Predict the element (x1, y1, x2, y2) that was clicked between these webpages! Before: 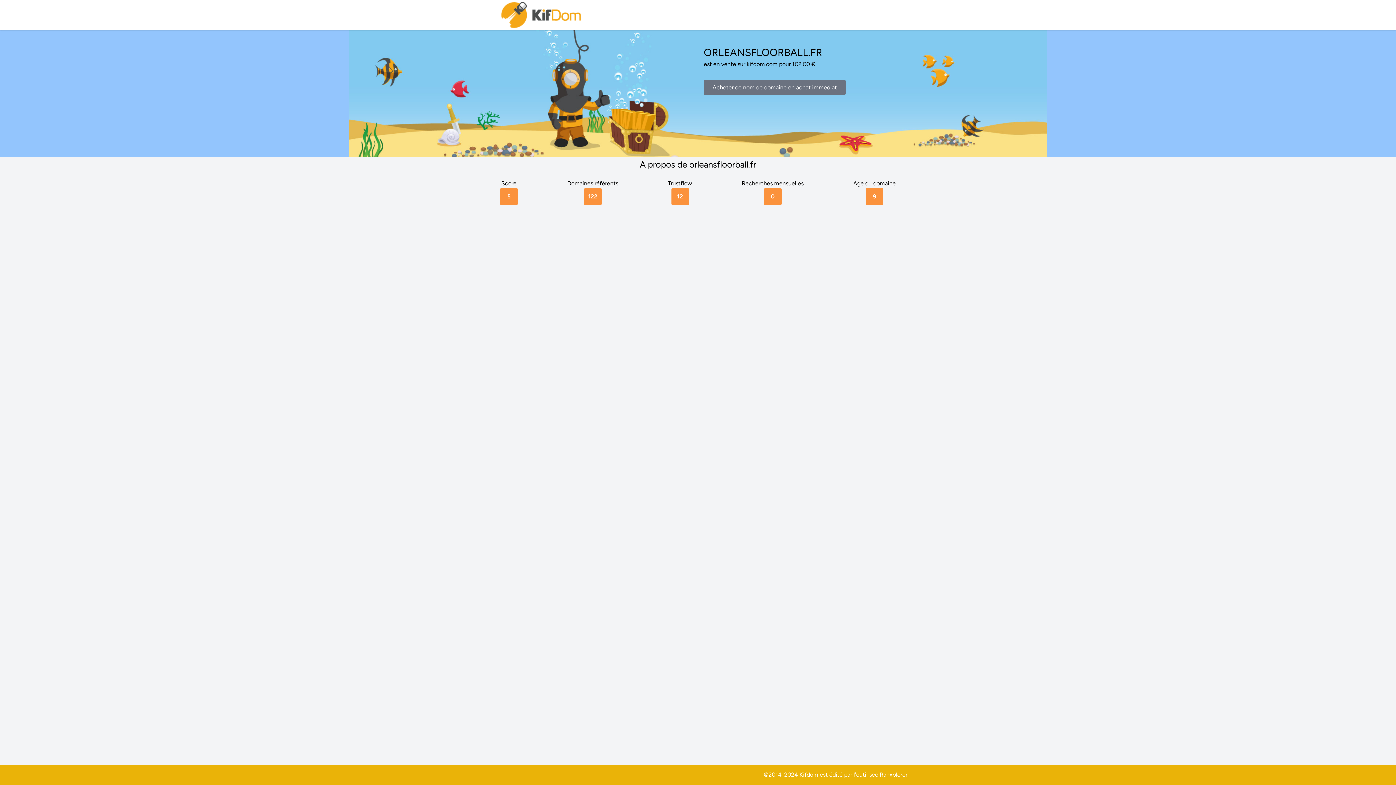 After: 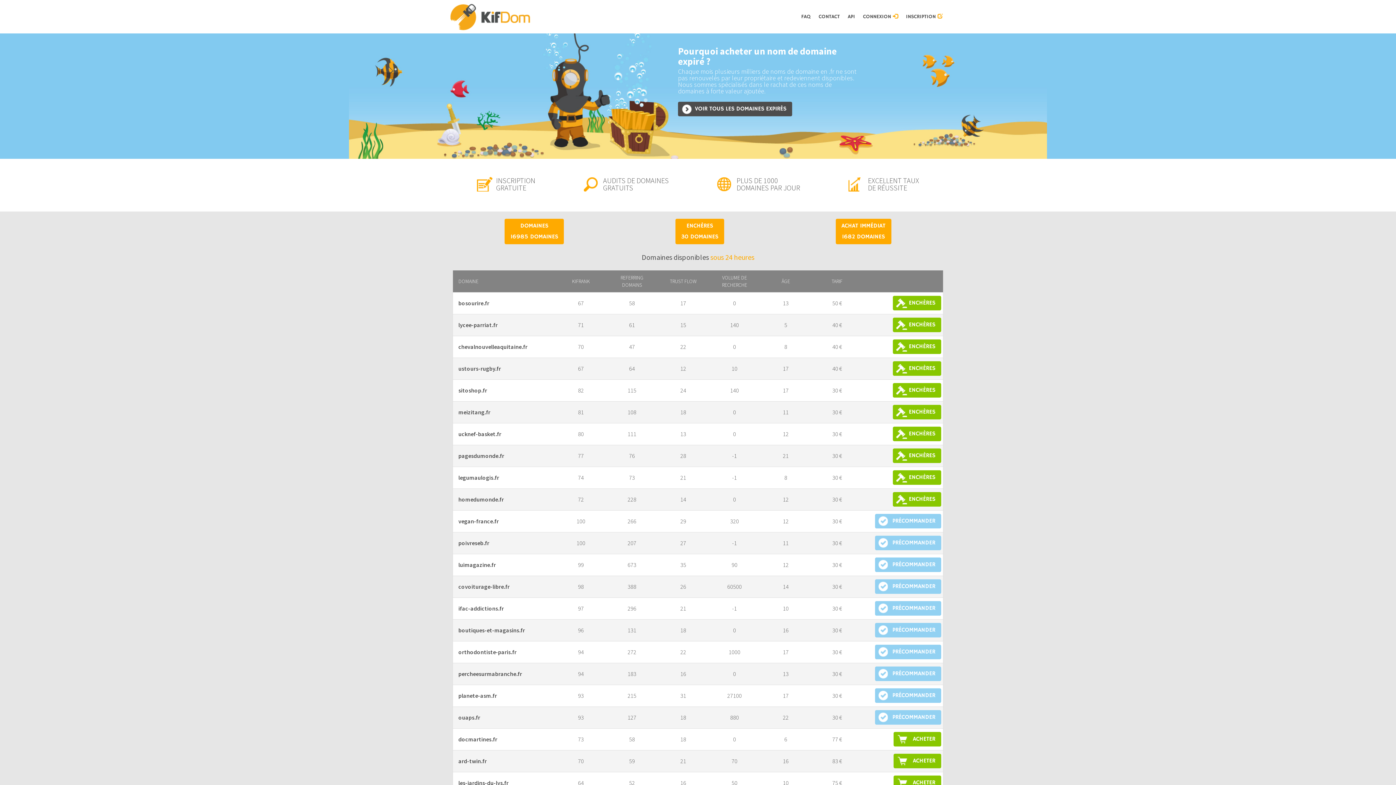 Action: bbox: (500, 0, 583, 30)